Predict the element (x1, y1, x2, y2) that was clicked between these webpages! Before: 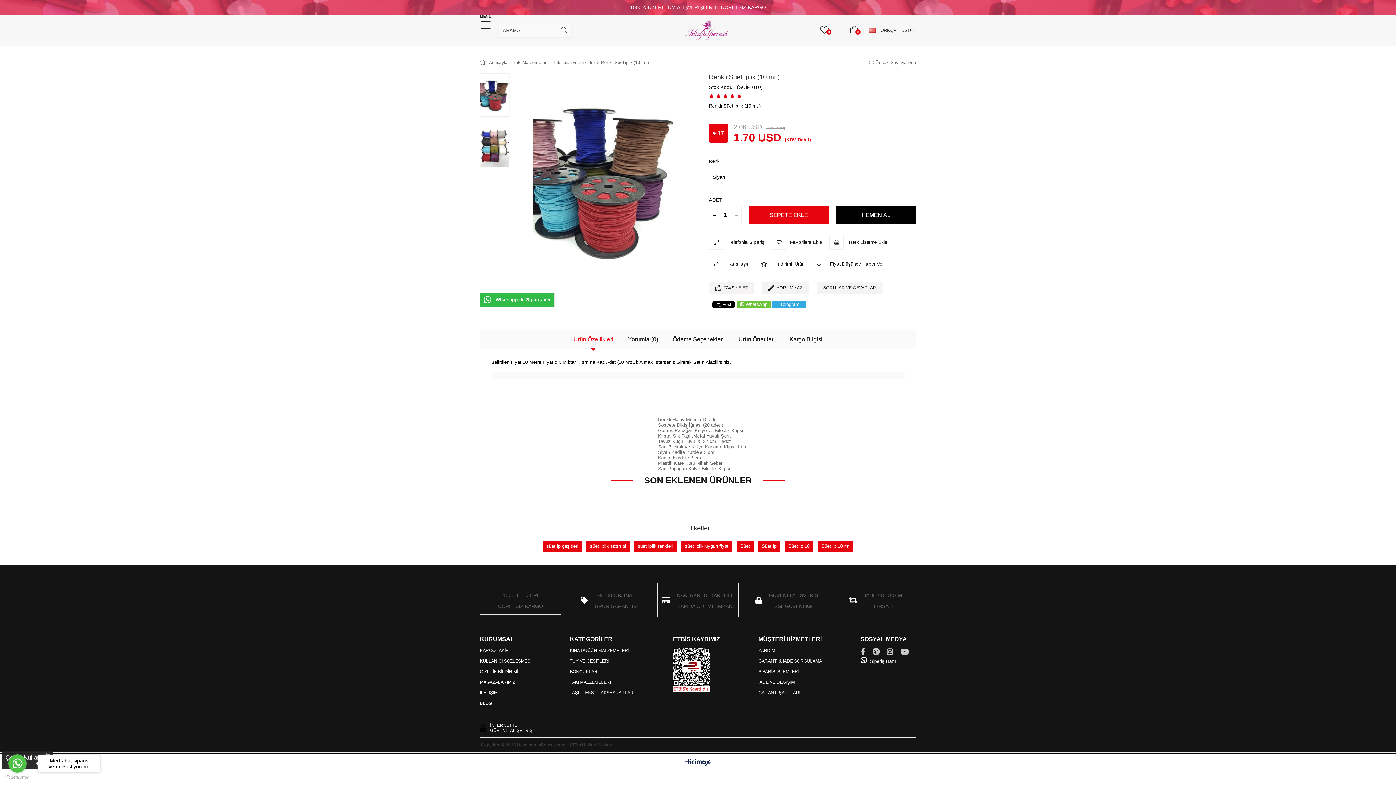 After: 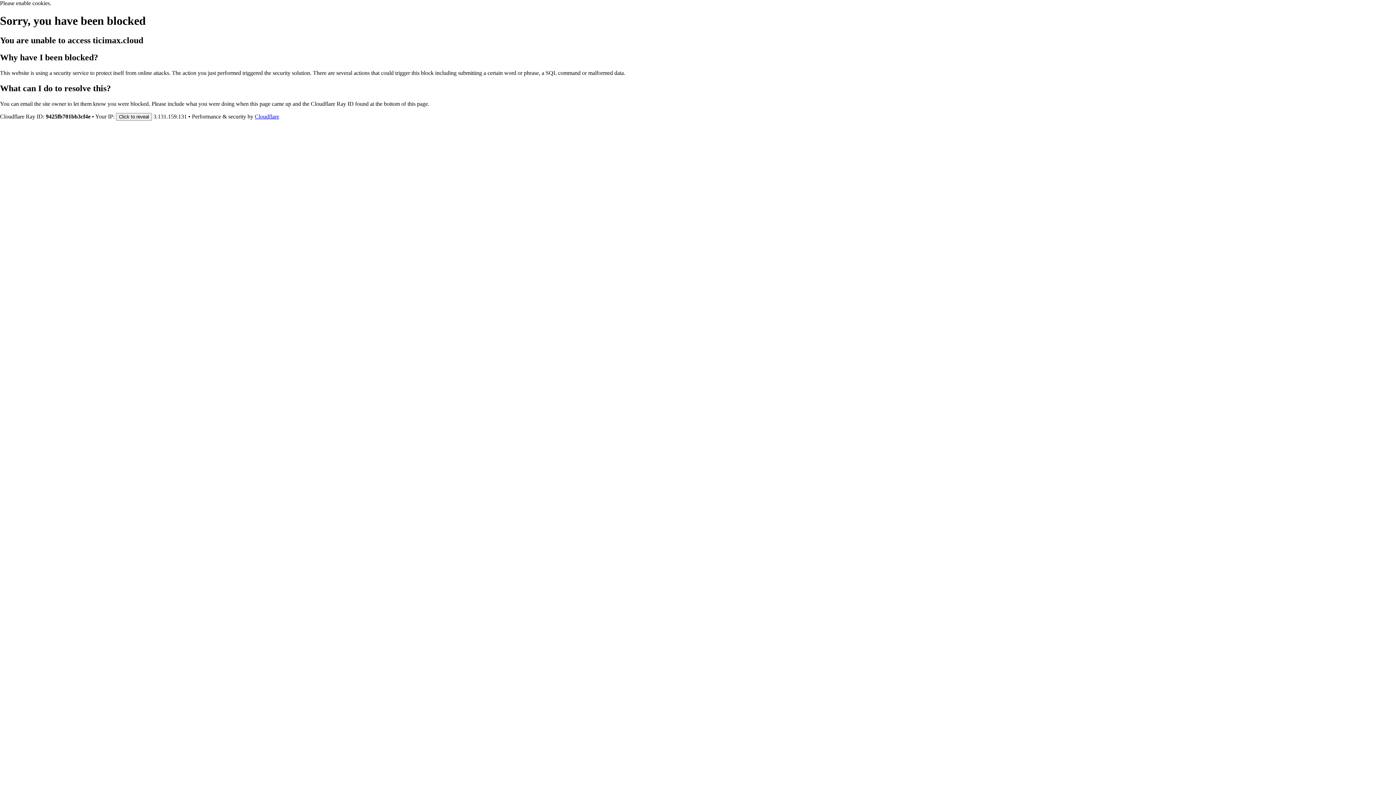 Action: bbox: (681, 540, 732, 552) label: süet iplik uygun fiyat